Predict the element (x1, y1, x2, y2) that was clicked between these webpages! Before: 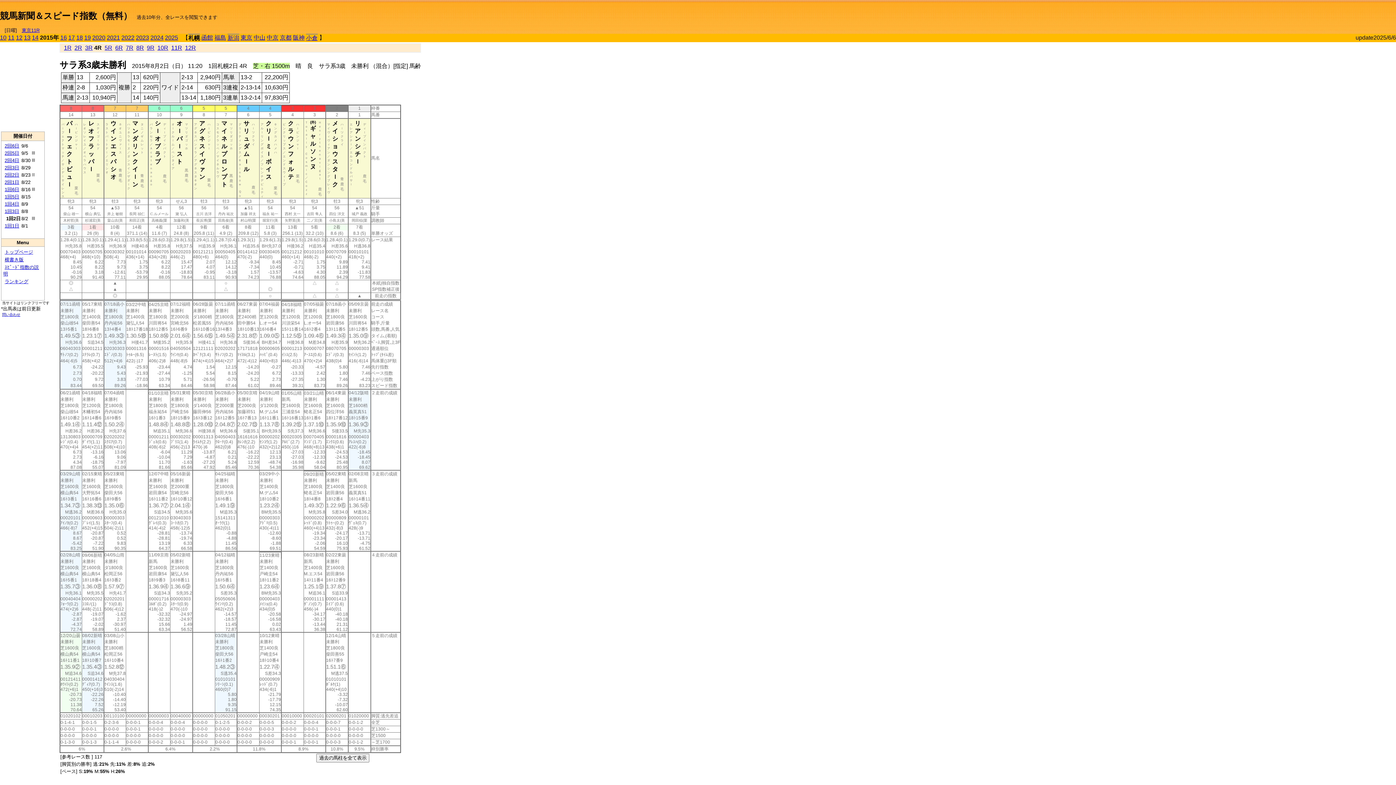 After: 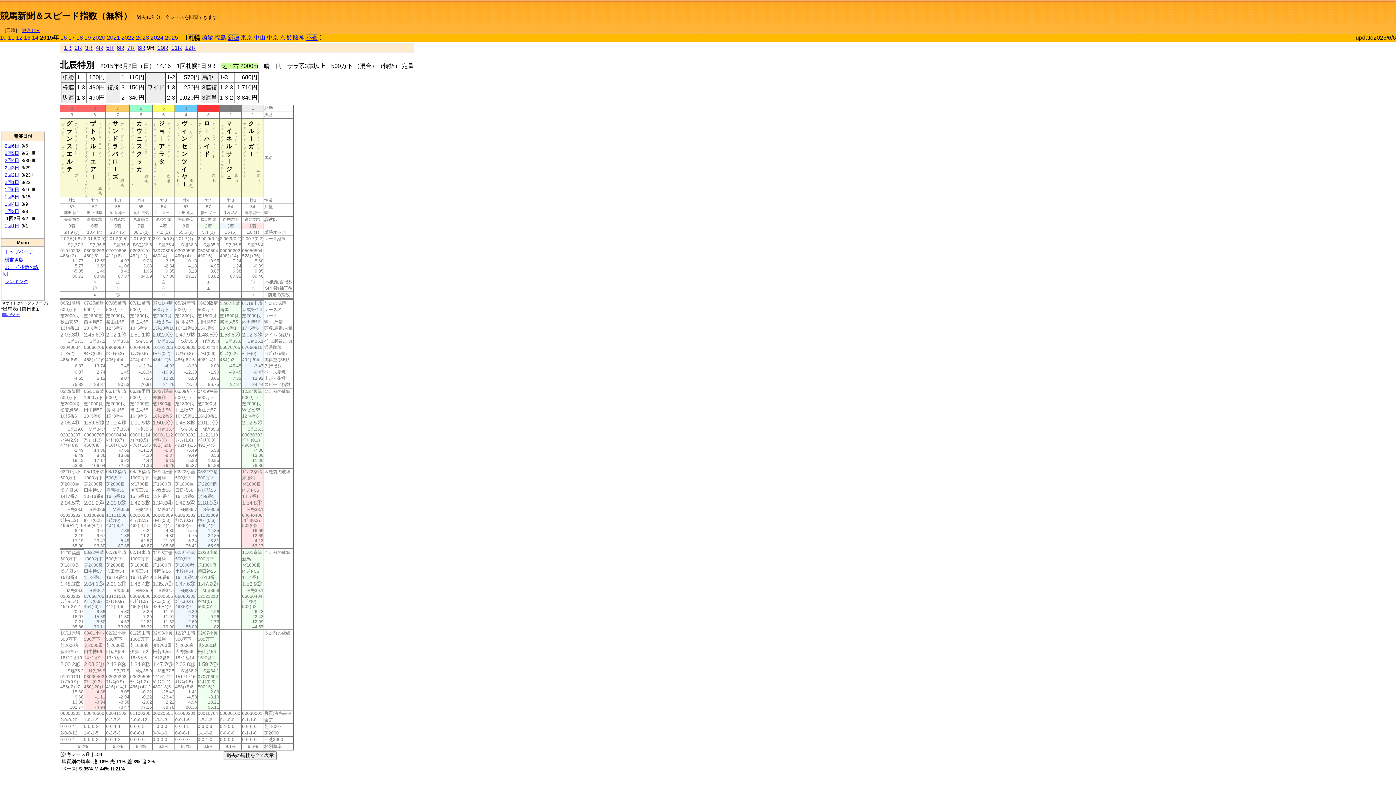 Action: bbox: (146, 44, 154, 50) label: 9R